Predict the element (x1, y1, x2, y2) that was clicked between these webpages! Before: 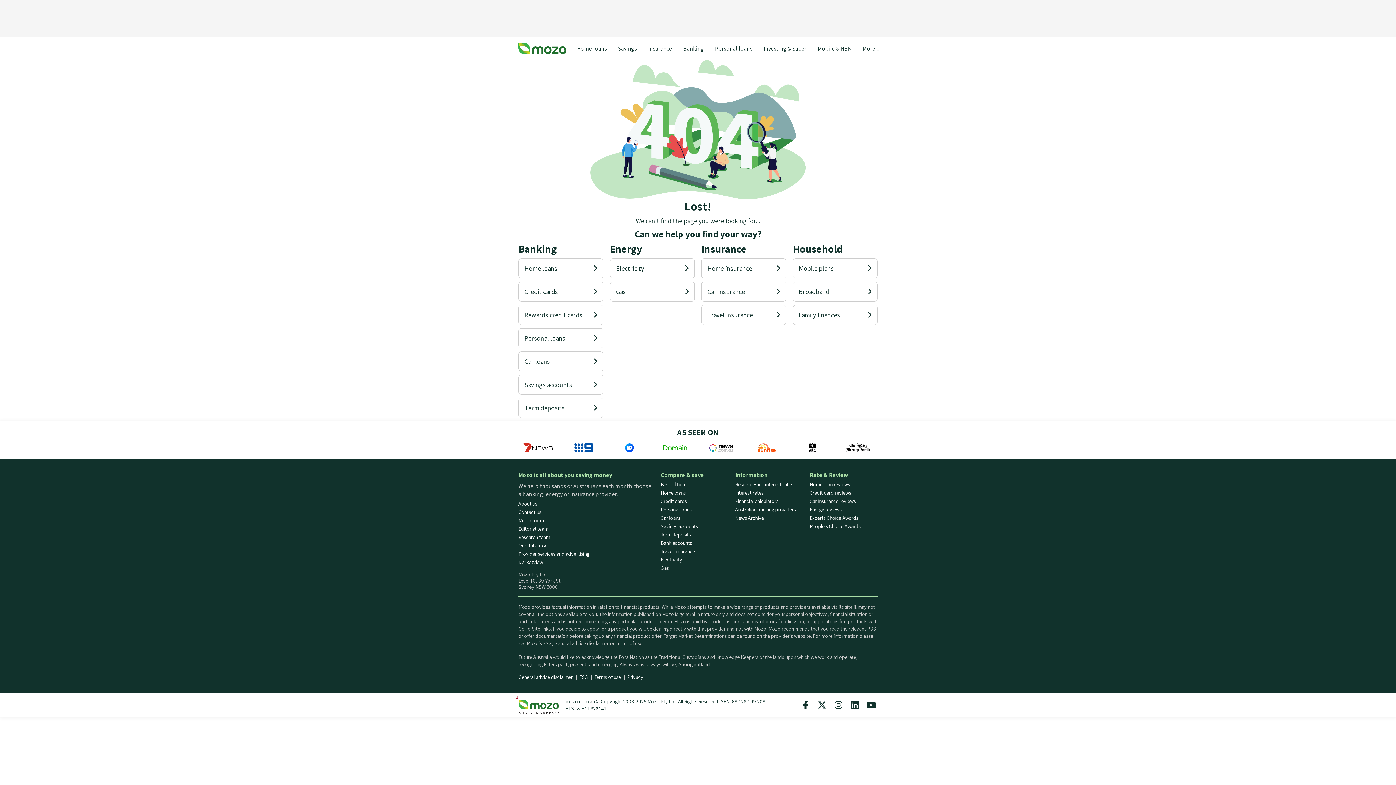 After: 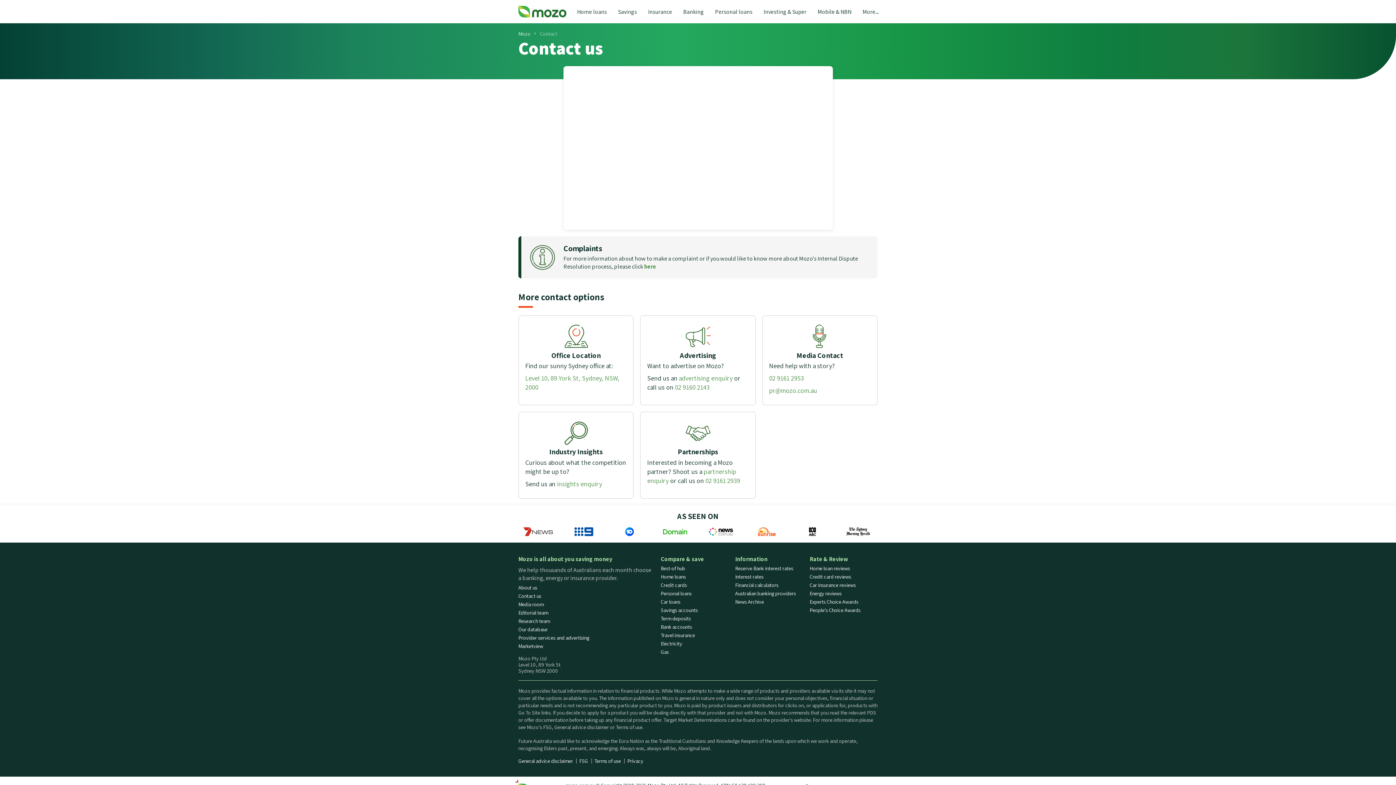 Action: label: Contact us bbox: (518, 509, 654, 514)